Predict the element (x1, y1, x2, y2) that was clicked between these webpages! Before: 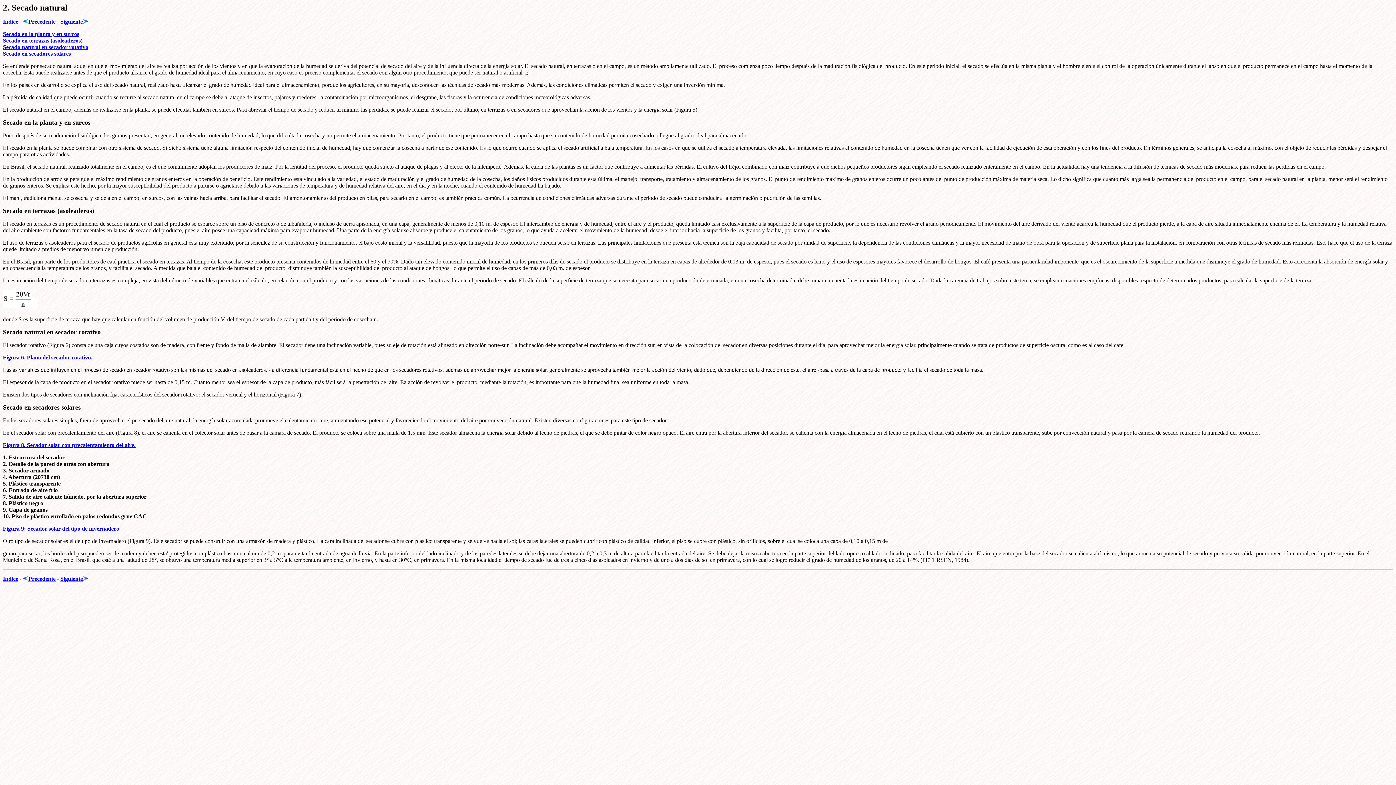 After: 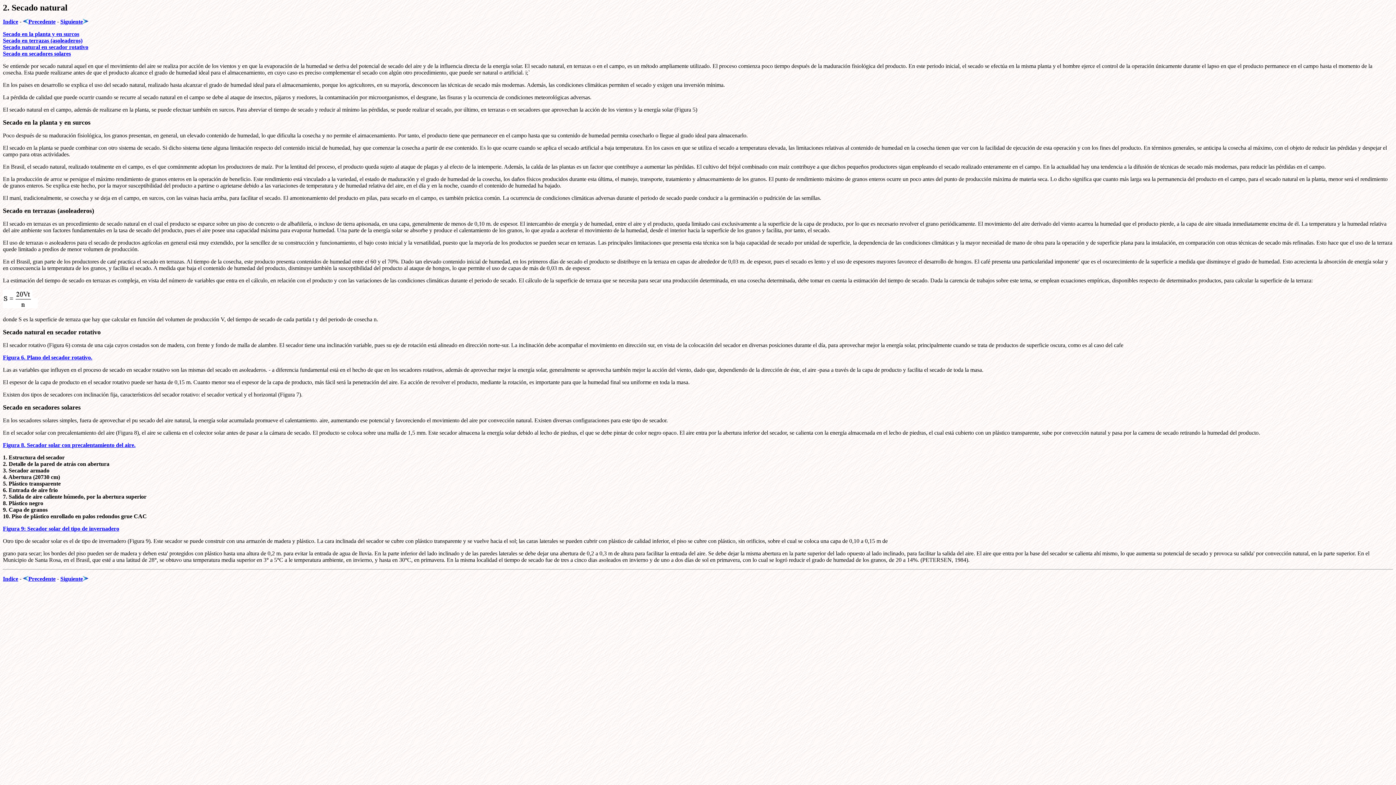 Action: label: Secado en secadores solares bbox: (2, 50, 70, 56)